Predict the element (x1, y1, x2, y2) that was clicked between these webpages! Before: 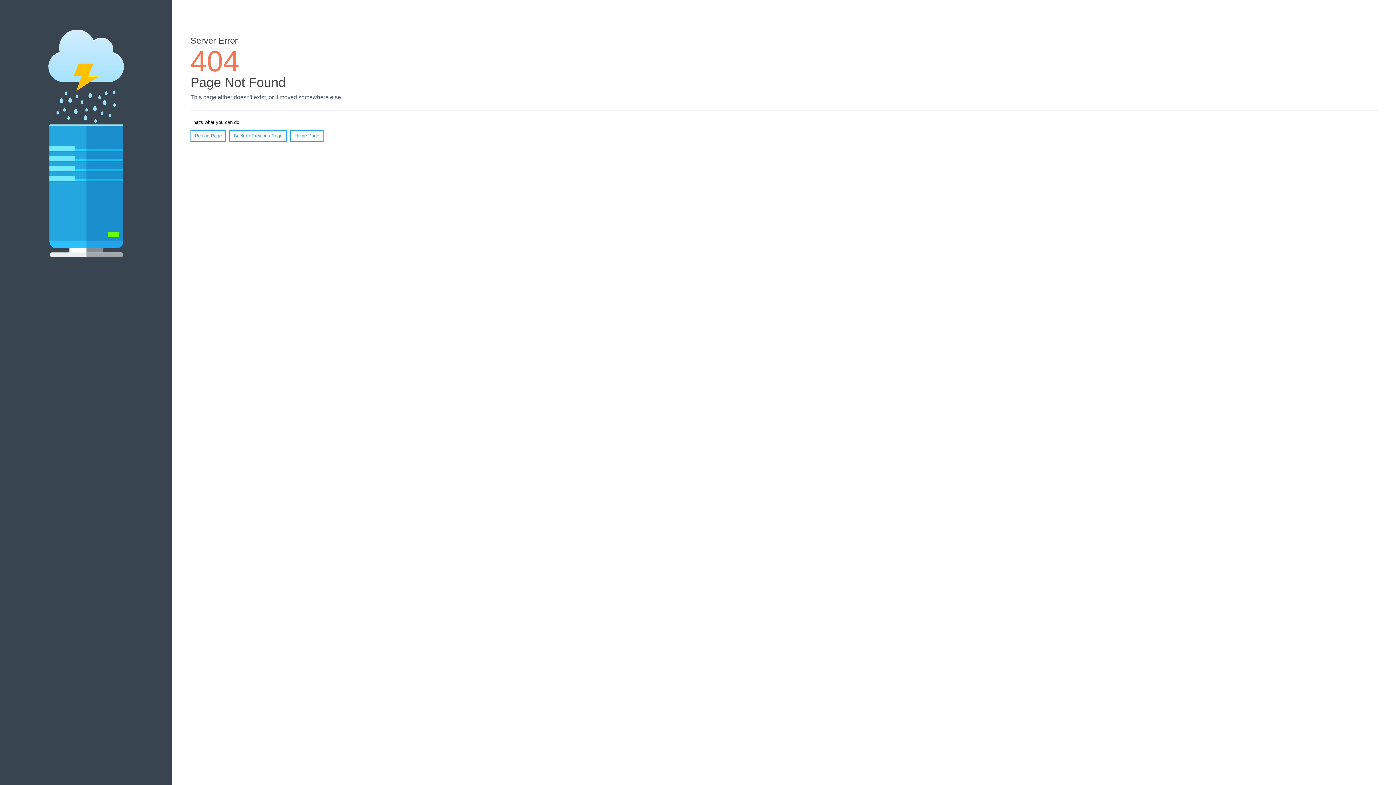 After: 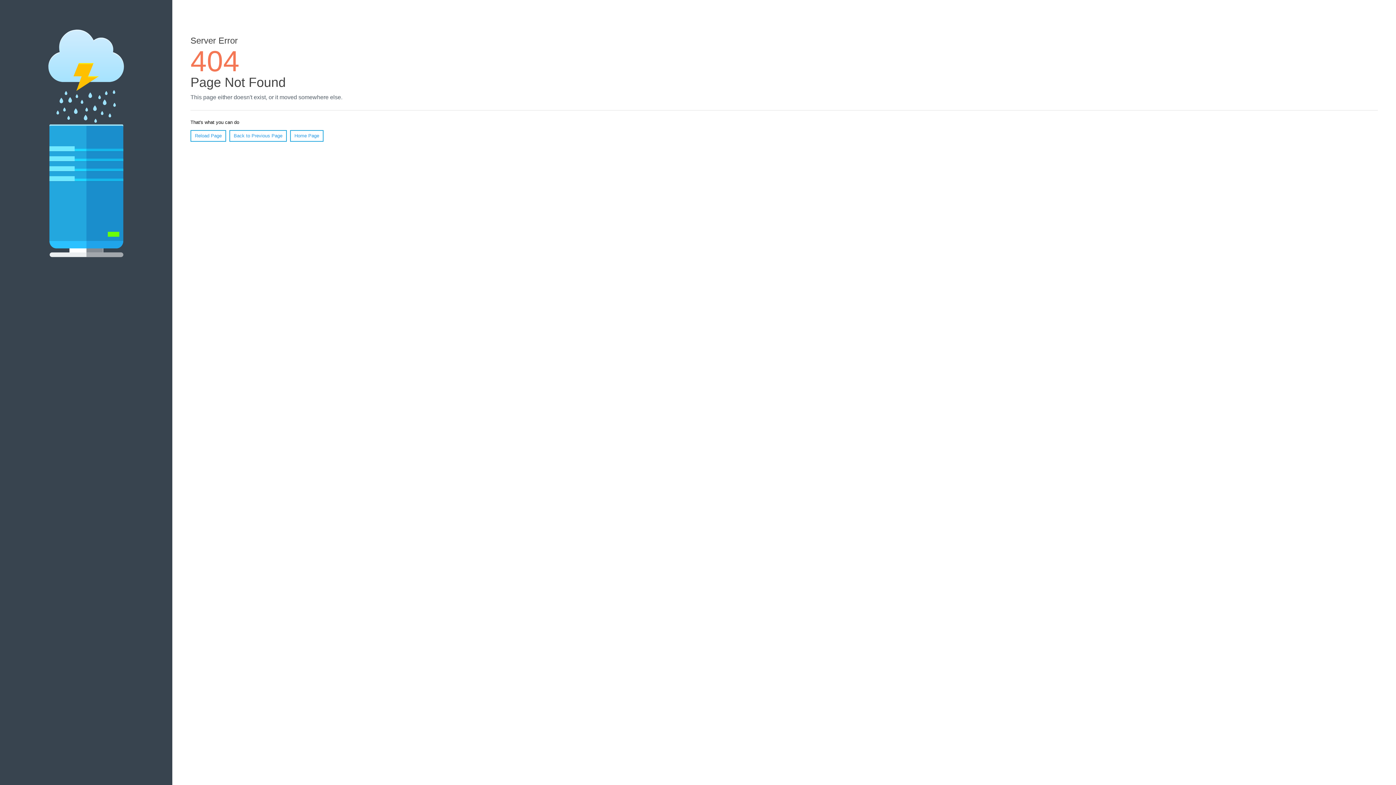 Action: bbox: (190, 130, 226, 141) label: Reload Page